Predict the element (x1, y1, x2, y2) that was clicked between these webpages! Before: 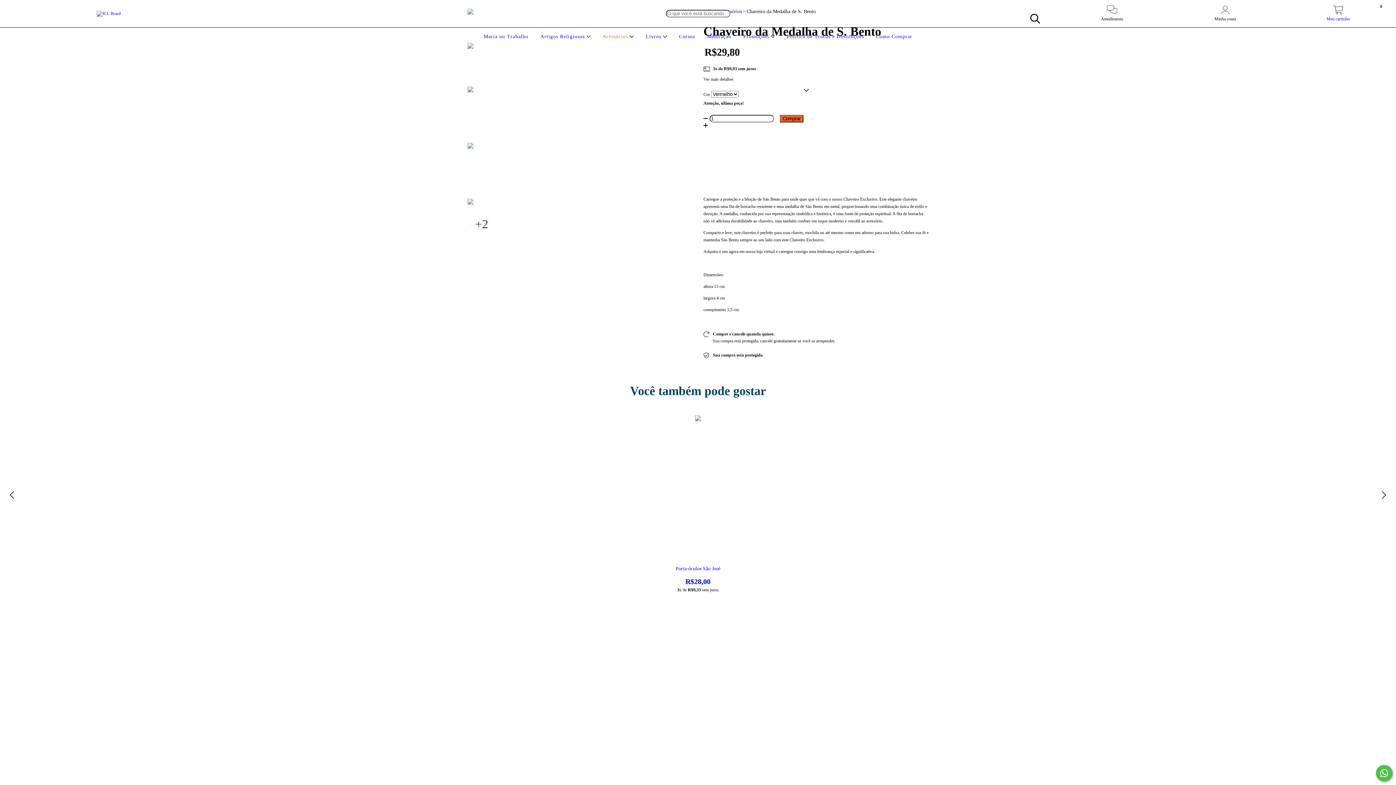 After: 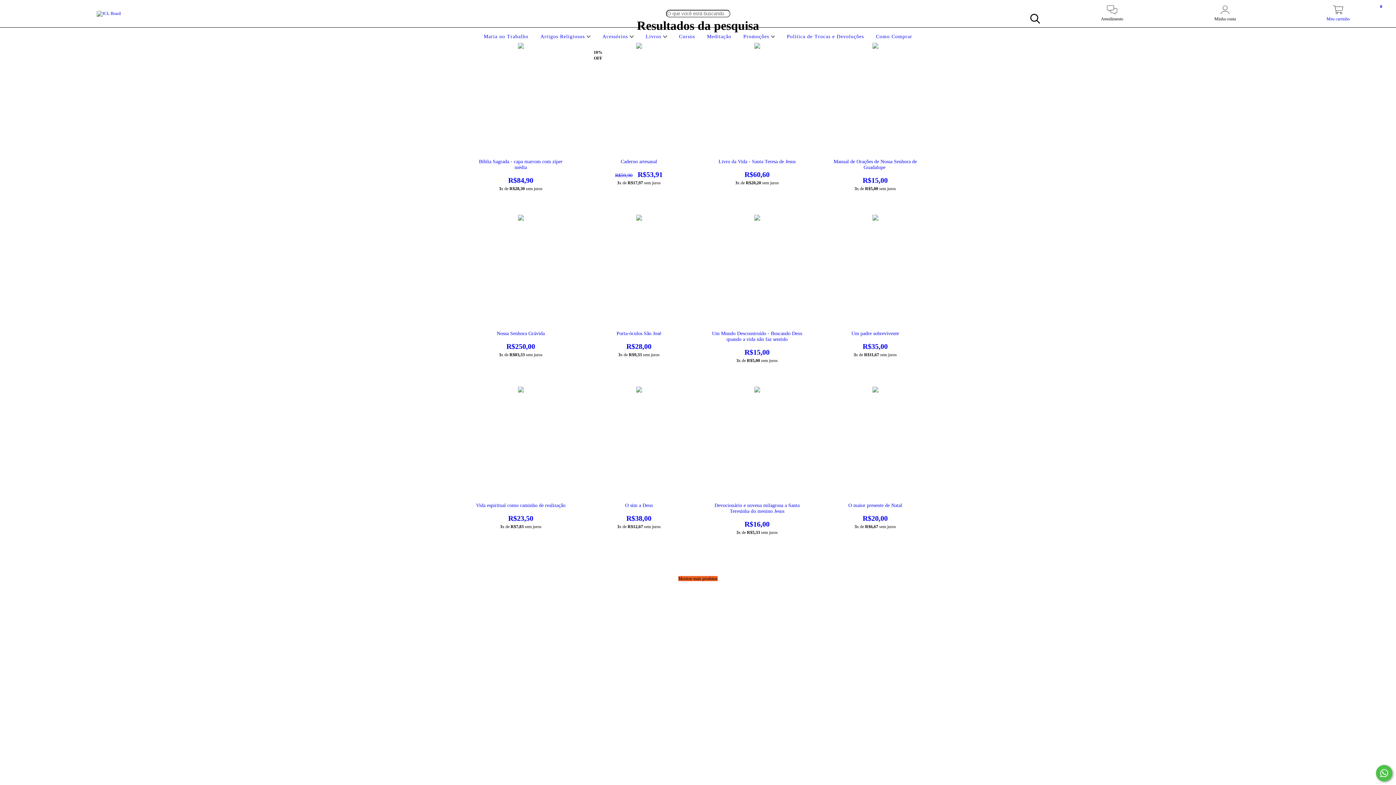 Action: bbox: (1026, 10, 1043, 27) label: Buscar